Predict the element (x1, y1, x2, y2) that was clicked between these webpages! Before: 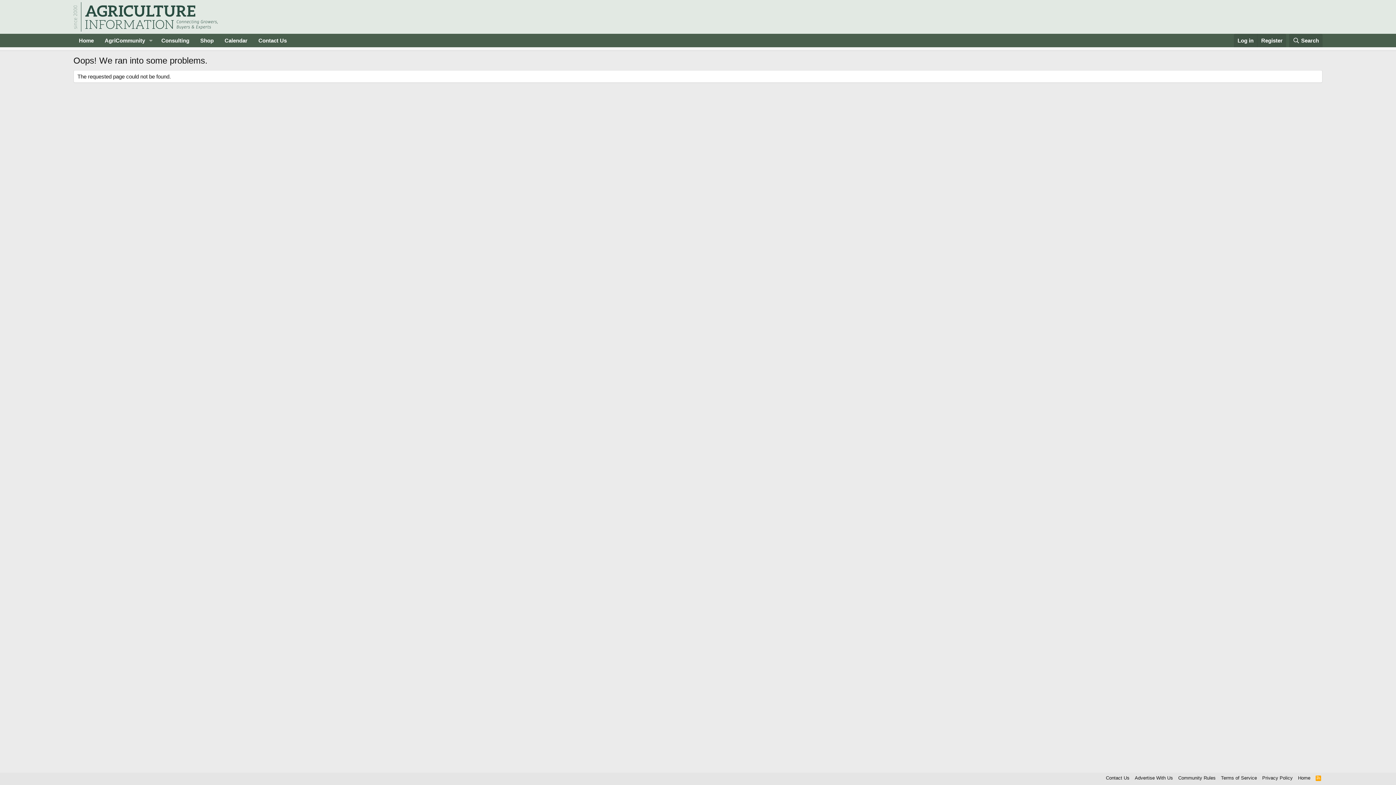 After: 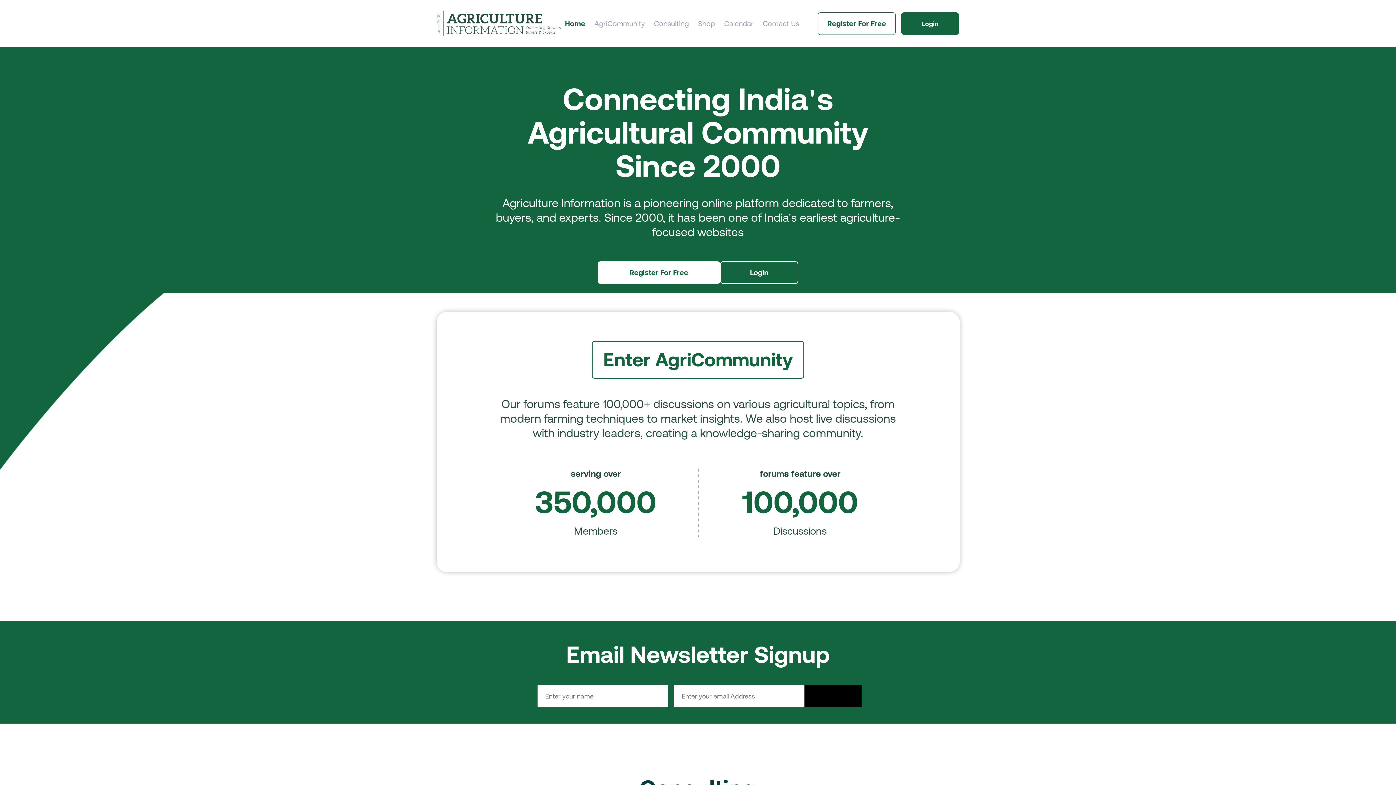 Action: label: Home bbox: (73, 33, 99, 47)